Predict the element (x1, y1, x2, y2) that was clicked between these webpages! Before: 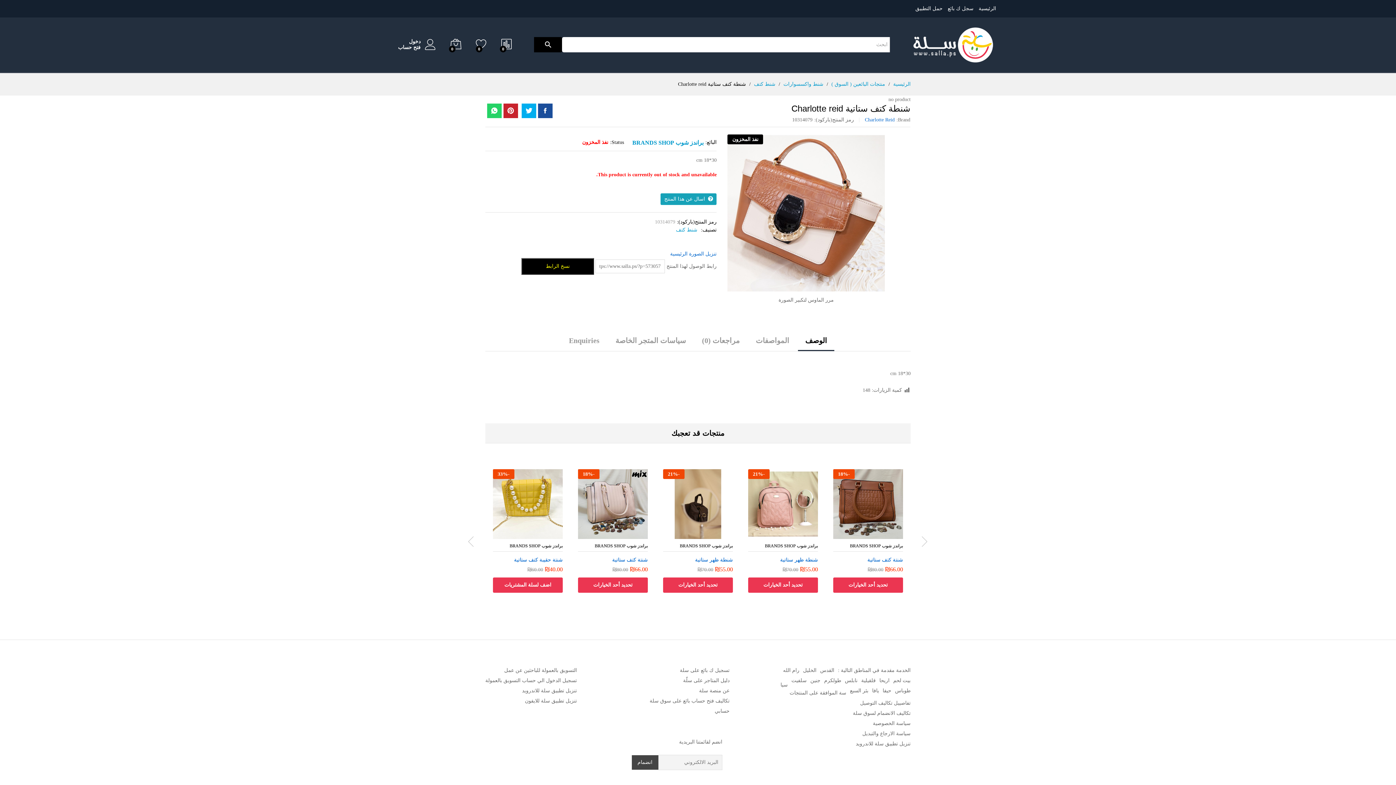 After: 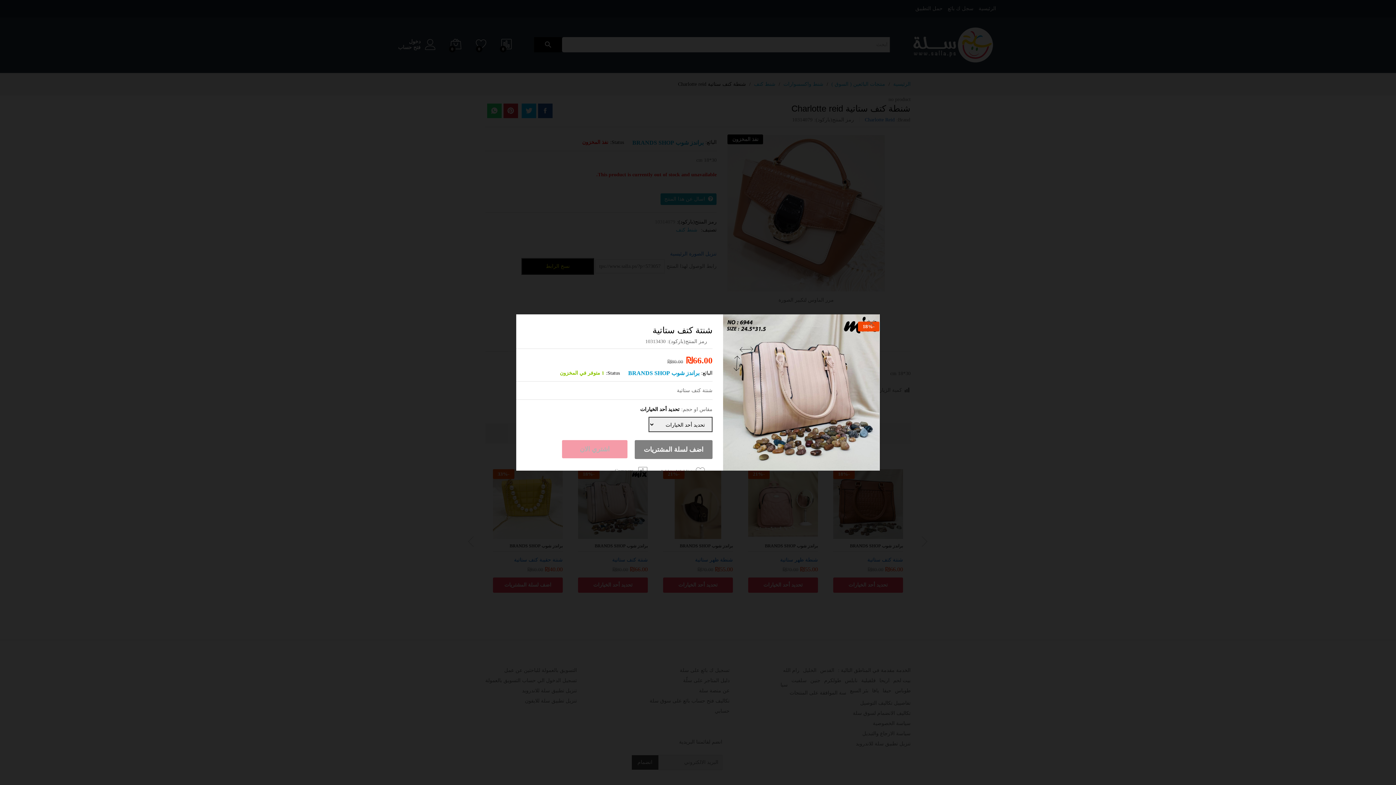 Action: bbox: (615, 528, 627, 541)